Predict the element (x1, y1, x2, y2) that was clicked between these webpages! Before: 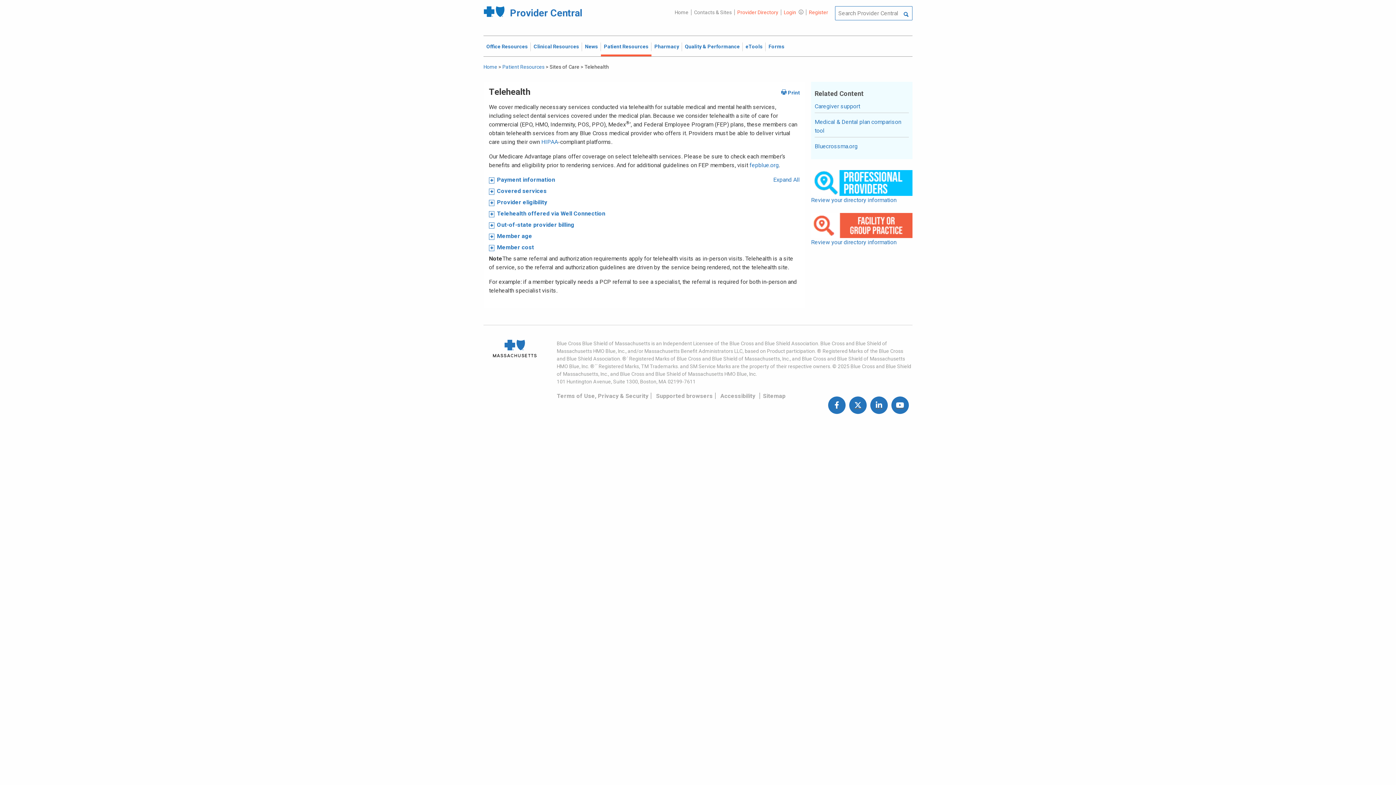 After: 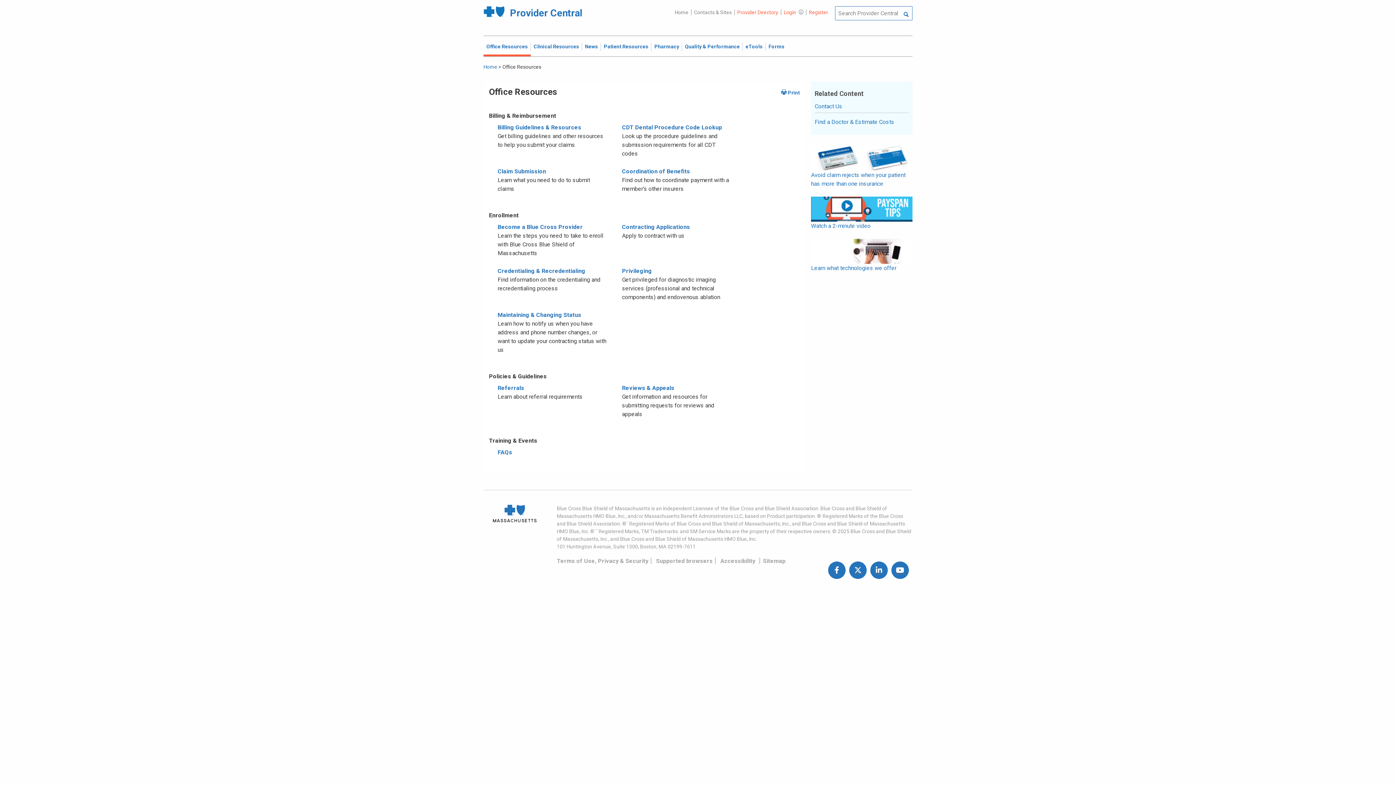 Action: bbox: (483, 40, 530, 52) label: Office Resources